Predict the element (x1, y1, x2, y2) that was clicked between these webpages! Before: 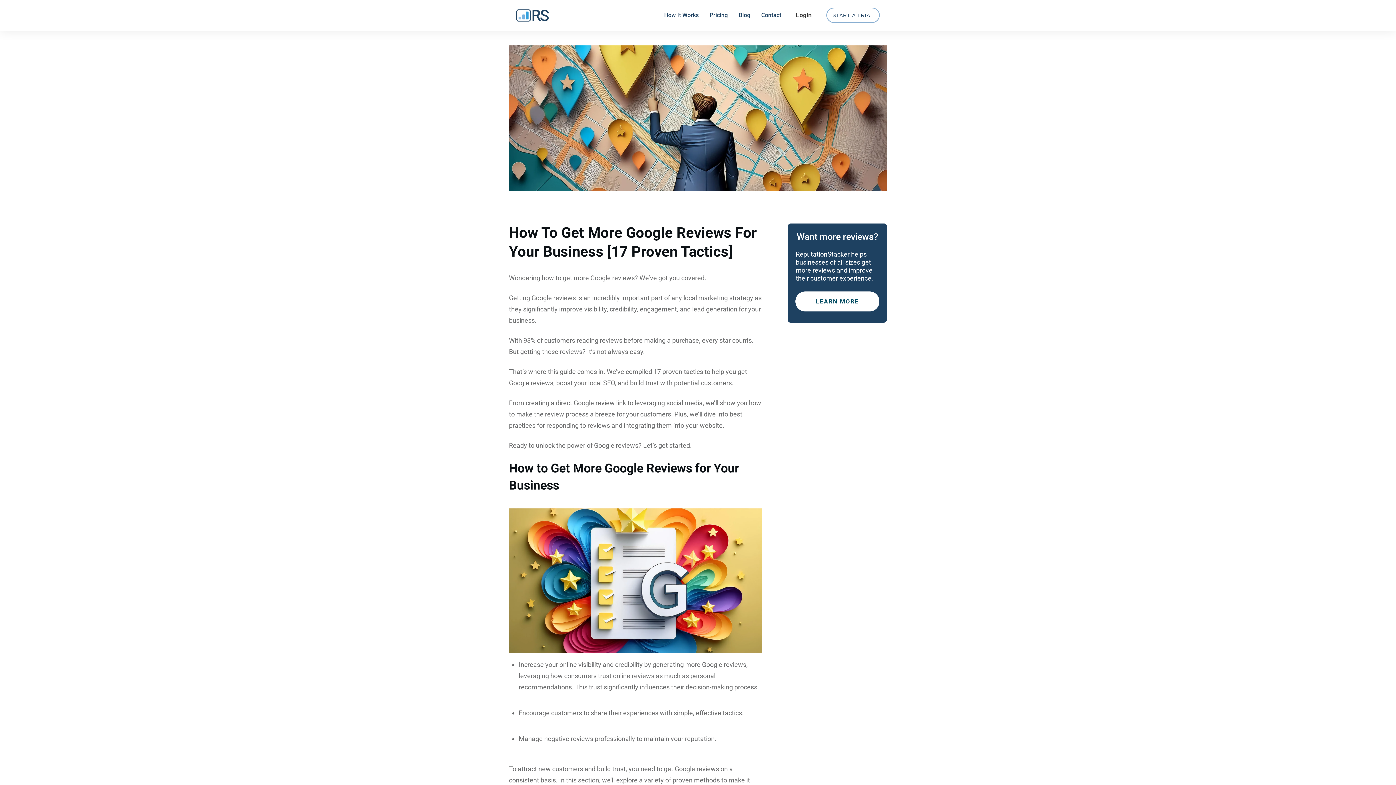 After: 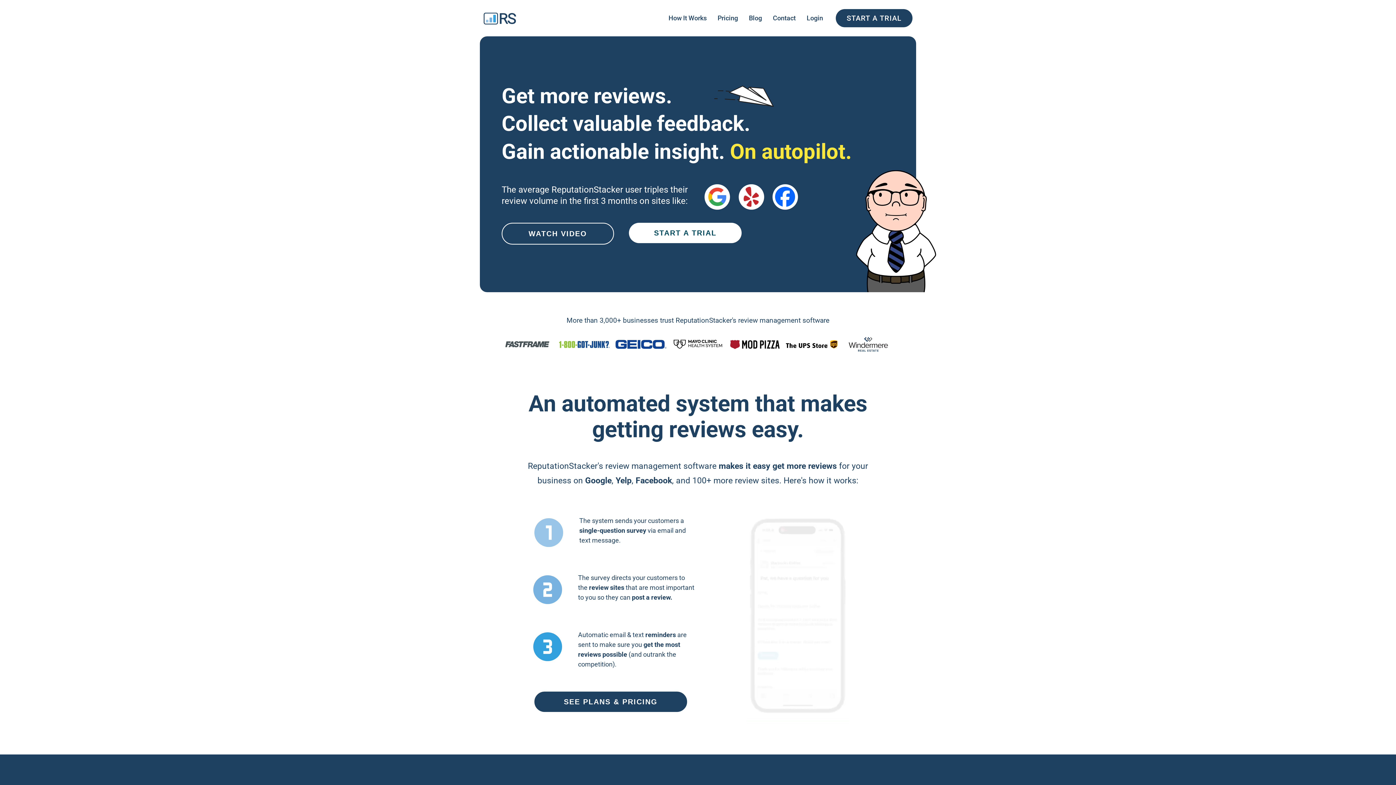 Action: bbox: (795, 291, 879, 311) label: LEARN MORE